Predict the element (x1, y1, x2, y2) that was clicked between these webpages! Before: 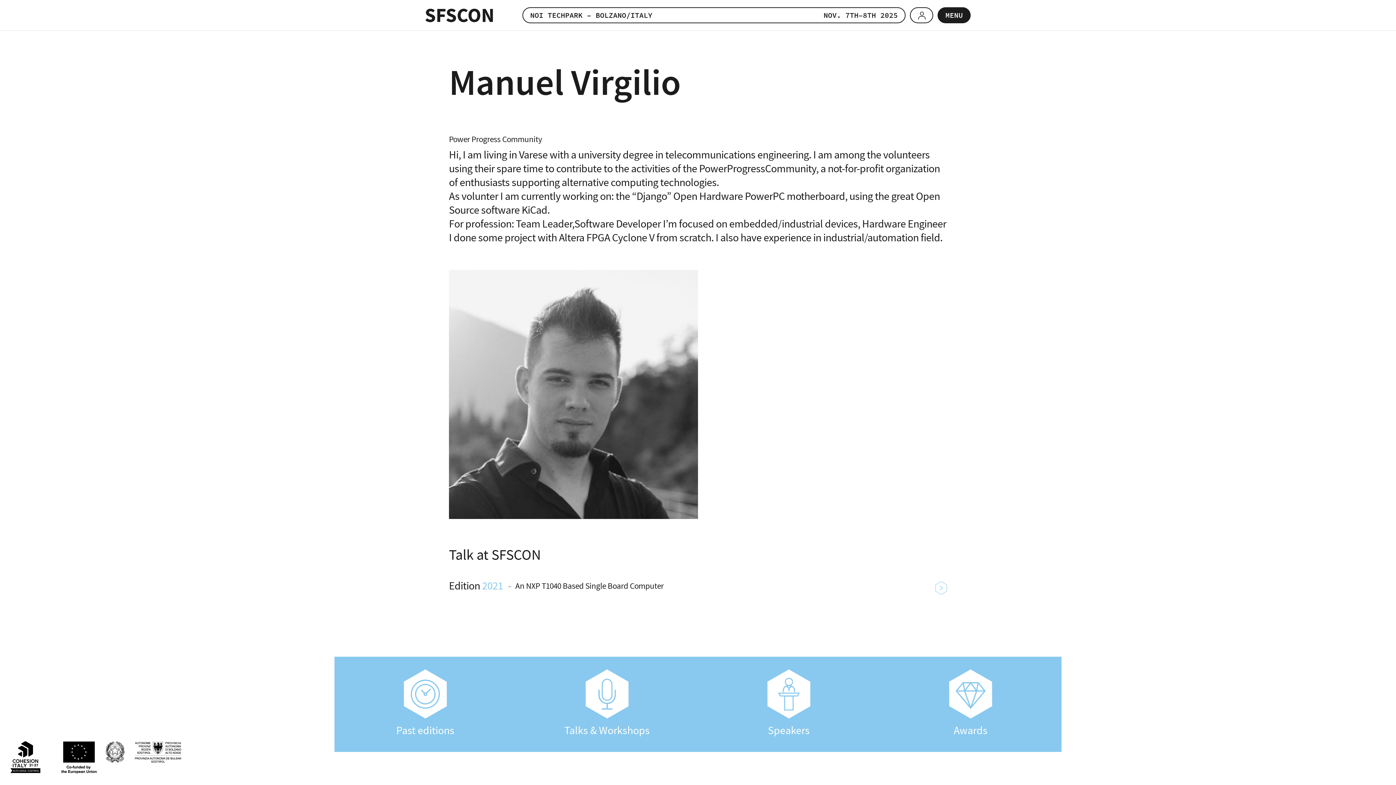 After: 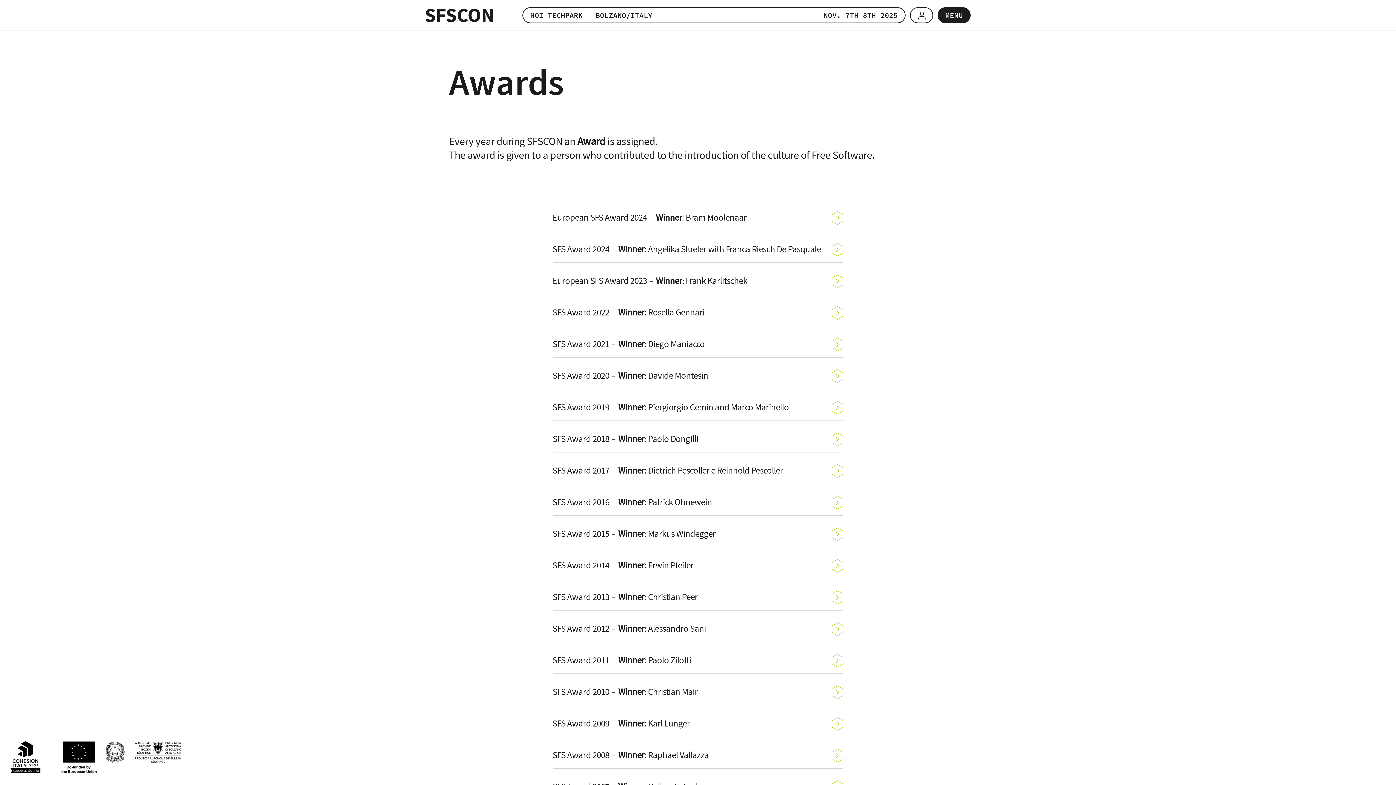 Action: bbox: (880, 657, 1061, 752) label: Awards